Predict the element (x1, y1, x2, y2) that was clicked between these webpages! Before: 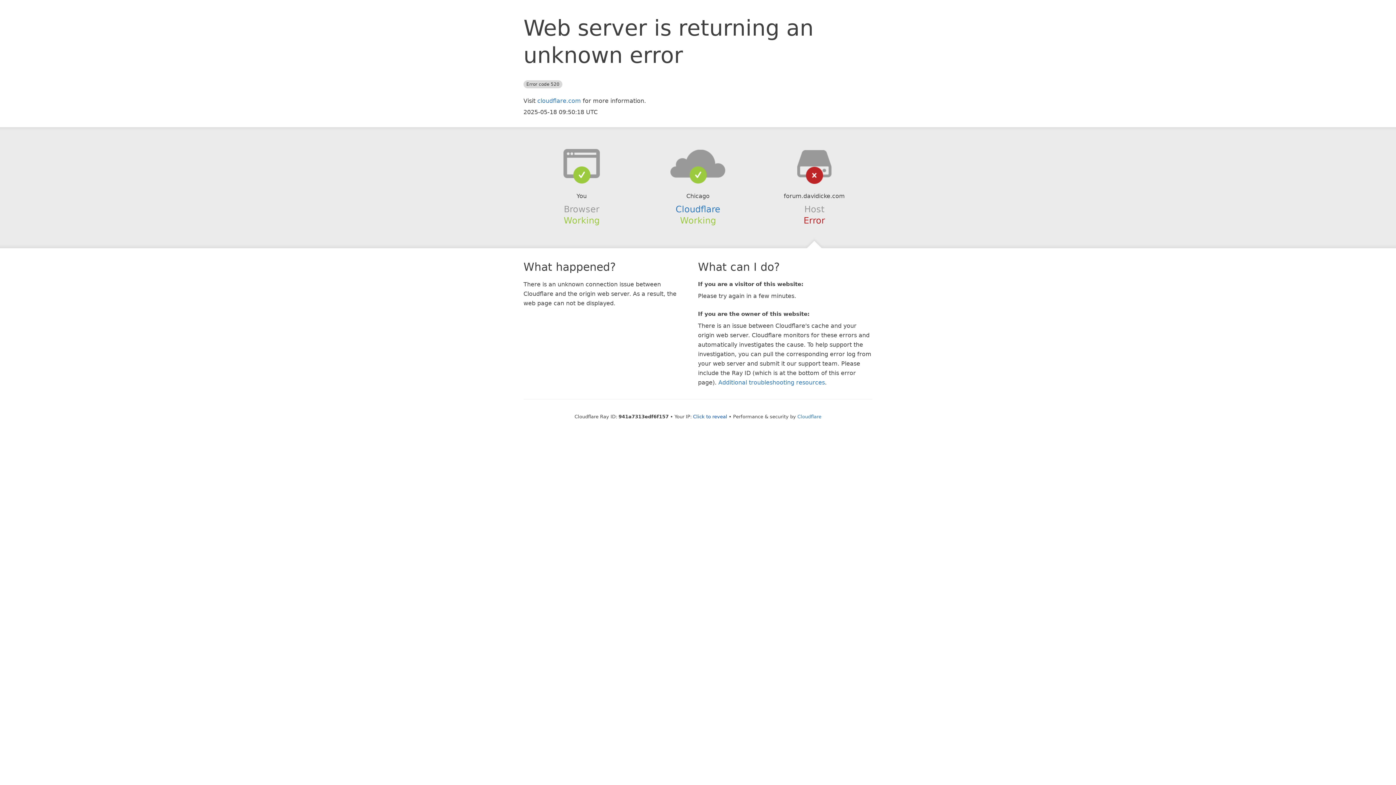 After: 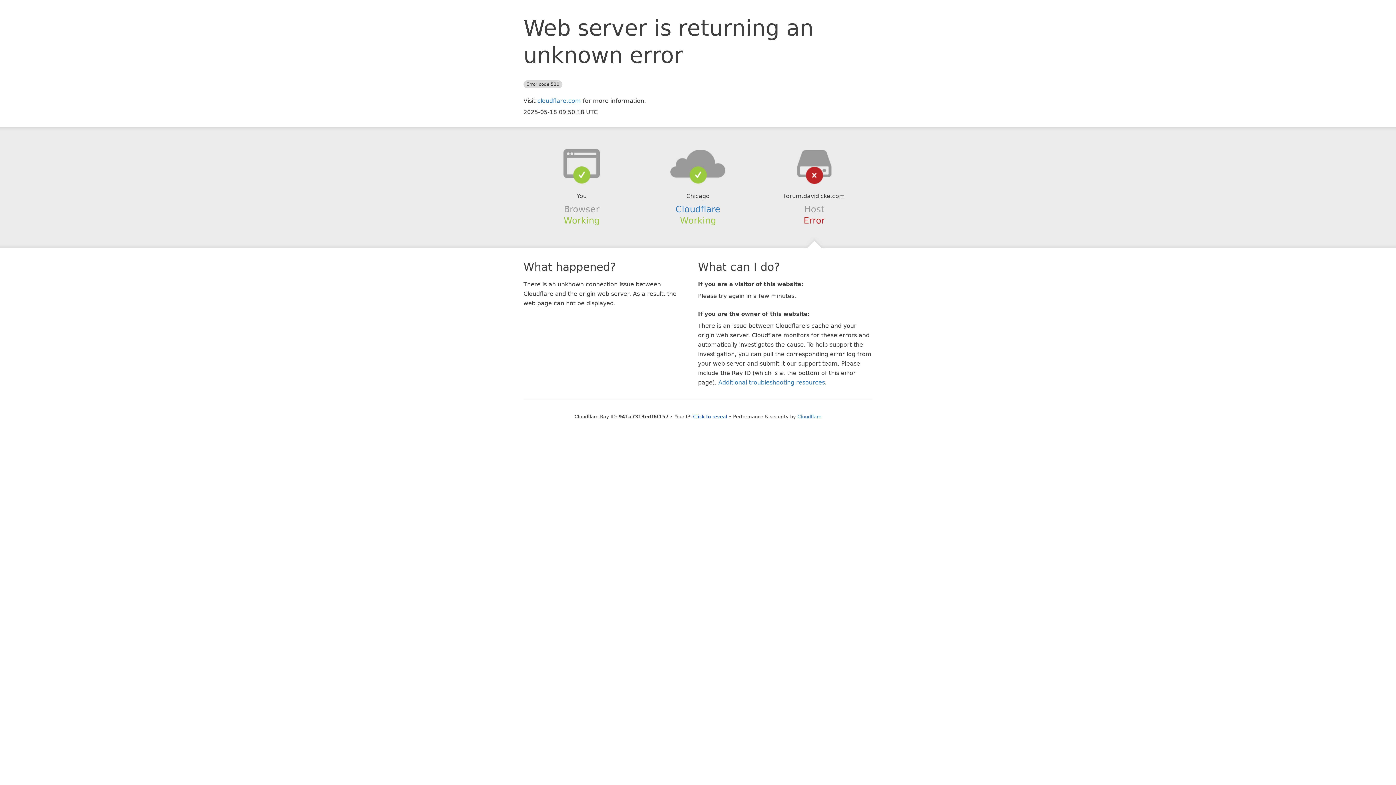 Action: bbox: (639, 148, 756, 178)